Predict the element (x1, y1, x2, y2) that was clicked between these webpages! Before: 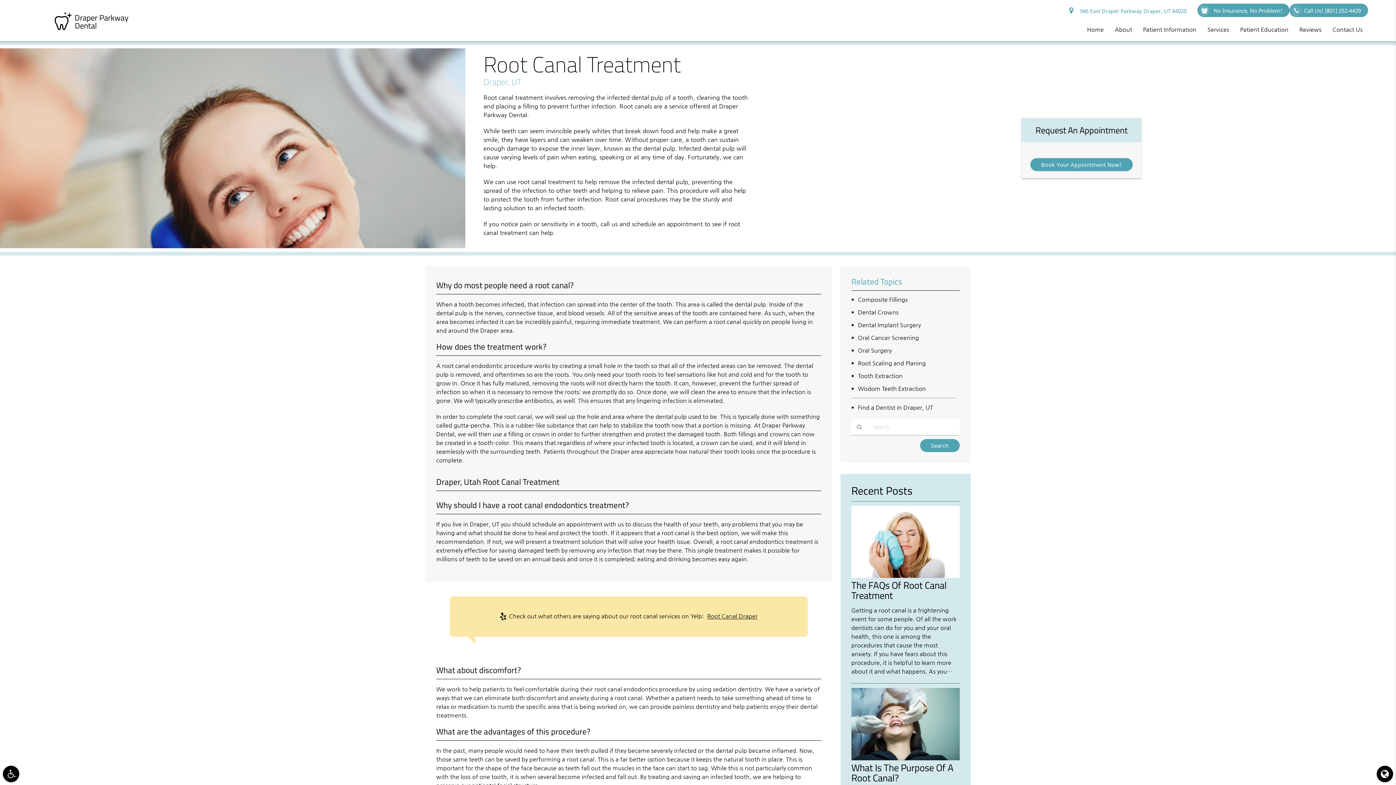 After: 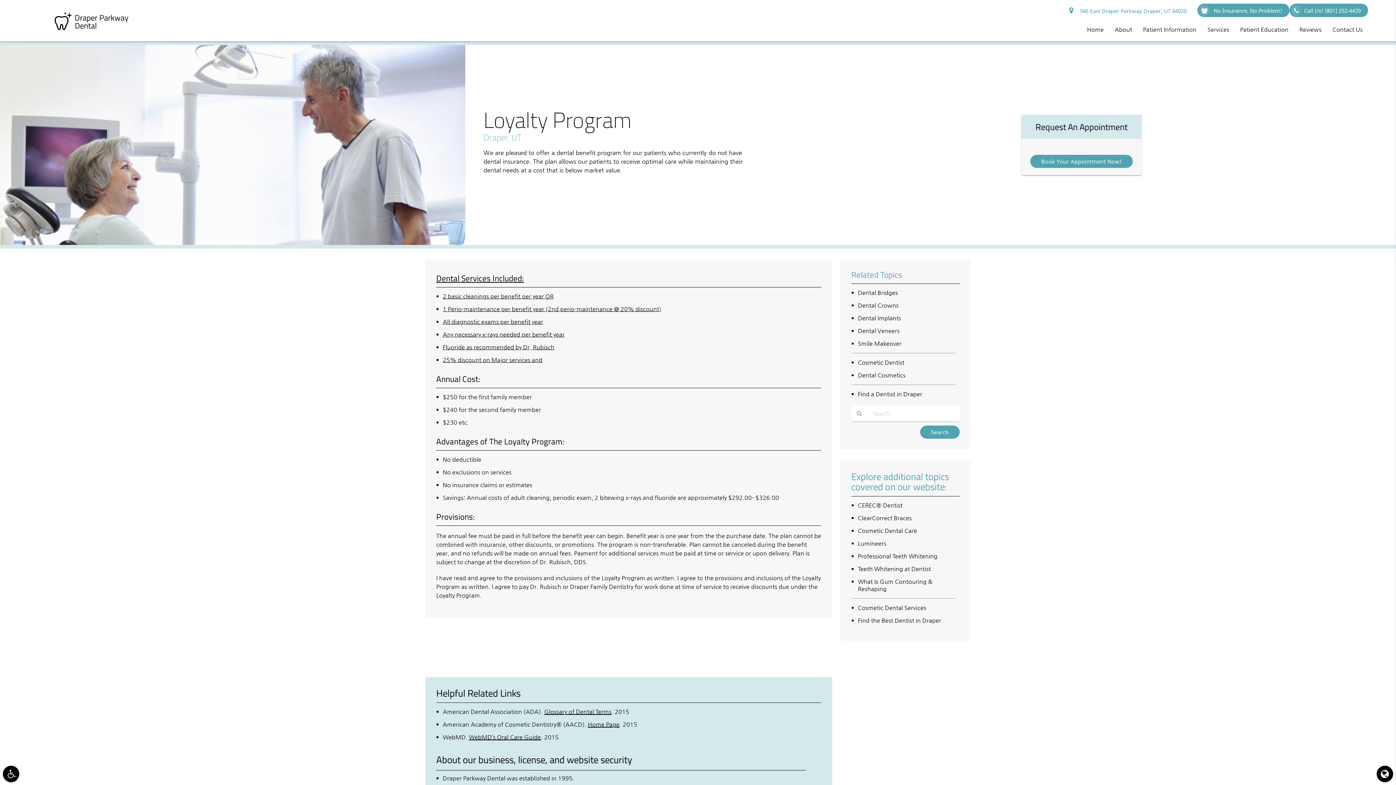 Action: label:  No Insurance, No Problem! bbox: (1197, 3, 1289, 17)